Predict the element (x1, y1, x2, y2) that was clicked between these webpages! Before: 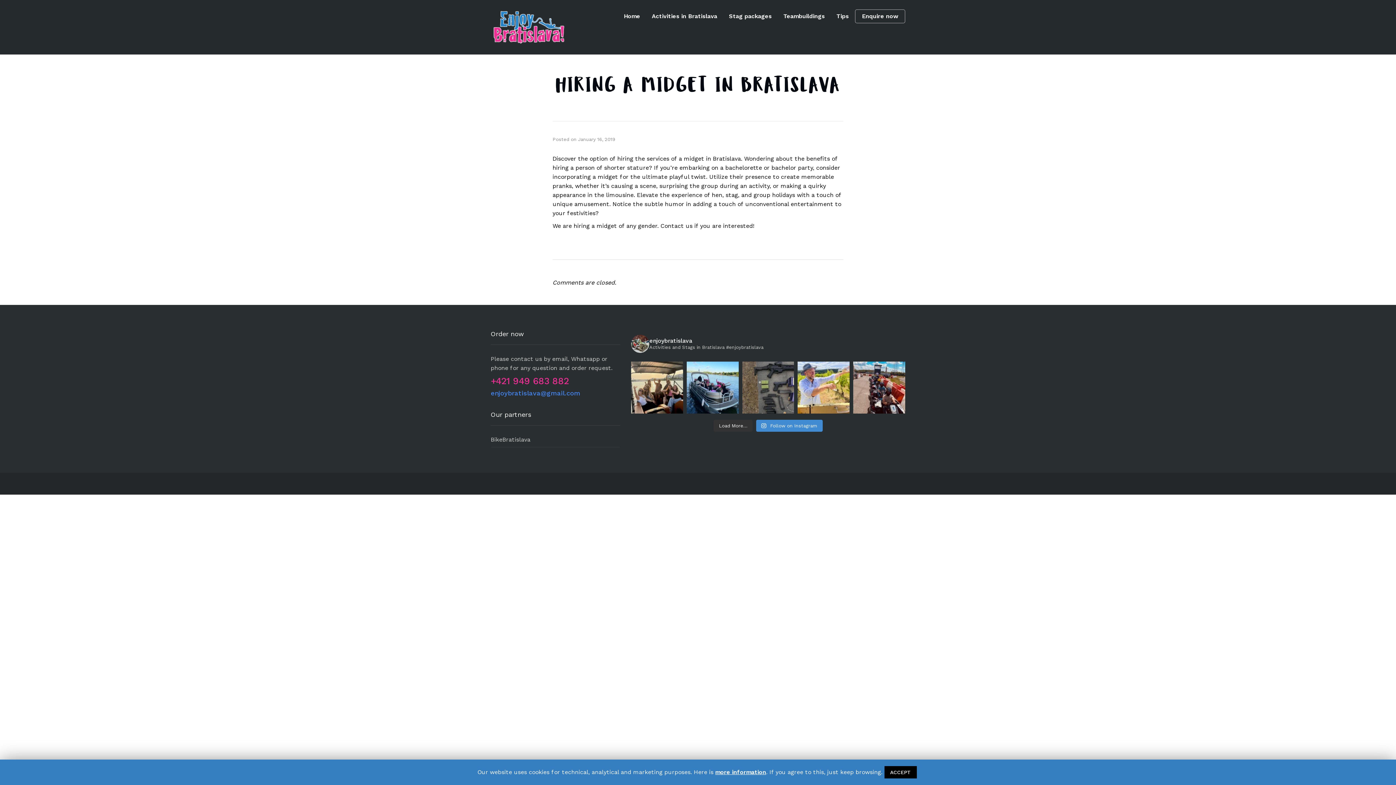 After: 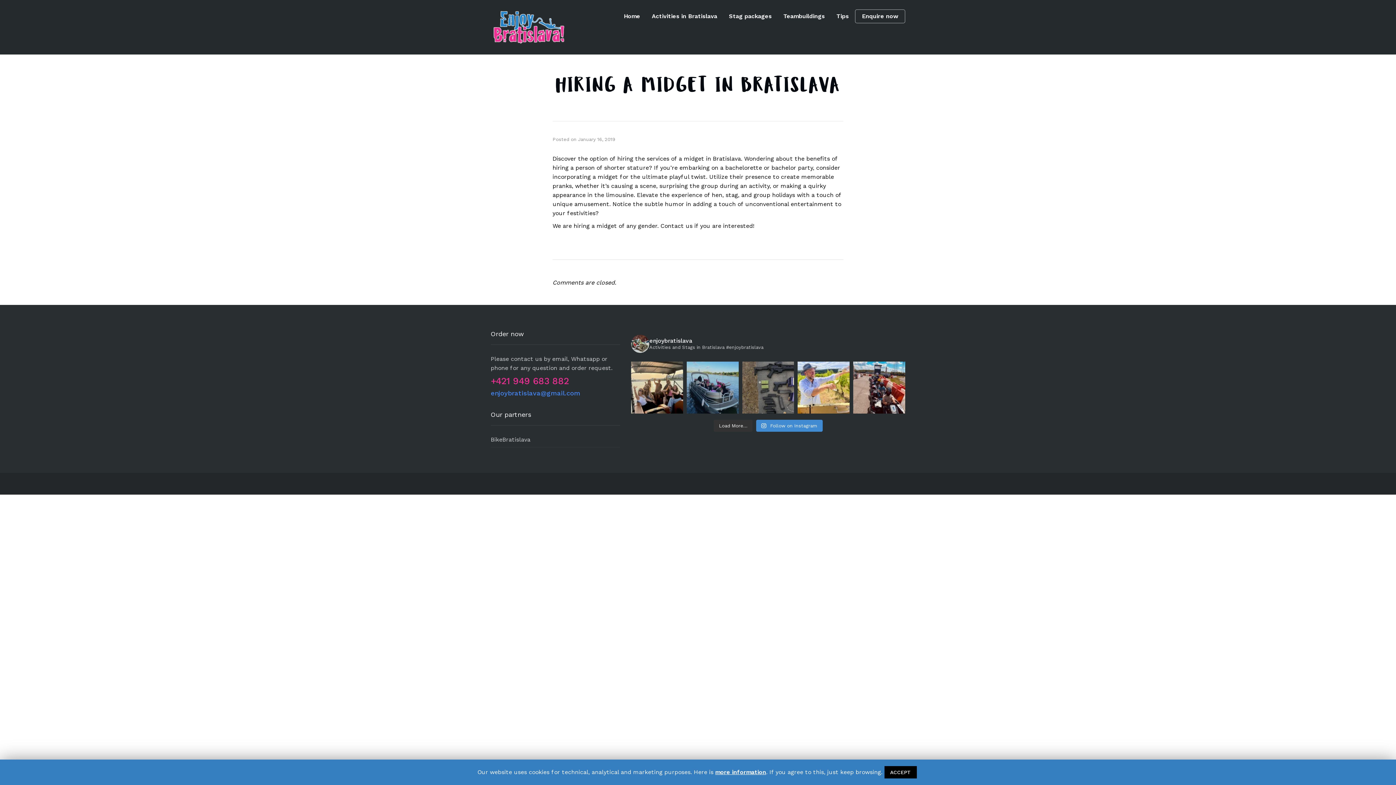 Action: bbox: (686, 361, 738, 413) label: It’s partyboat season again!  Sunshin